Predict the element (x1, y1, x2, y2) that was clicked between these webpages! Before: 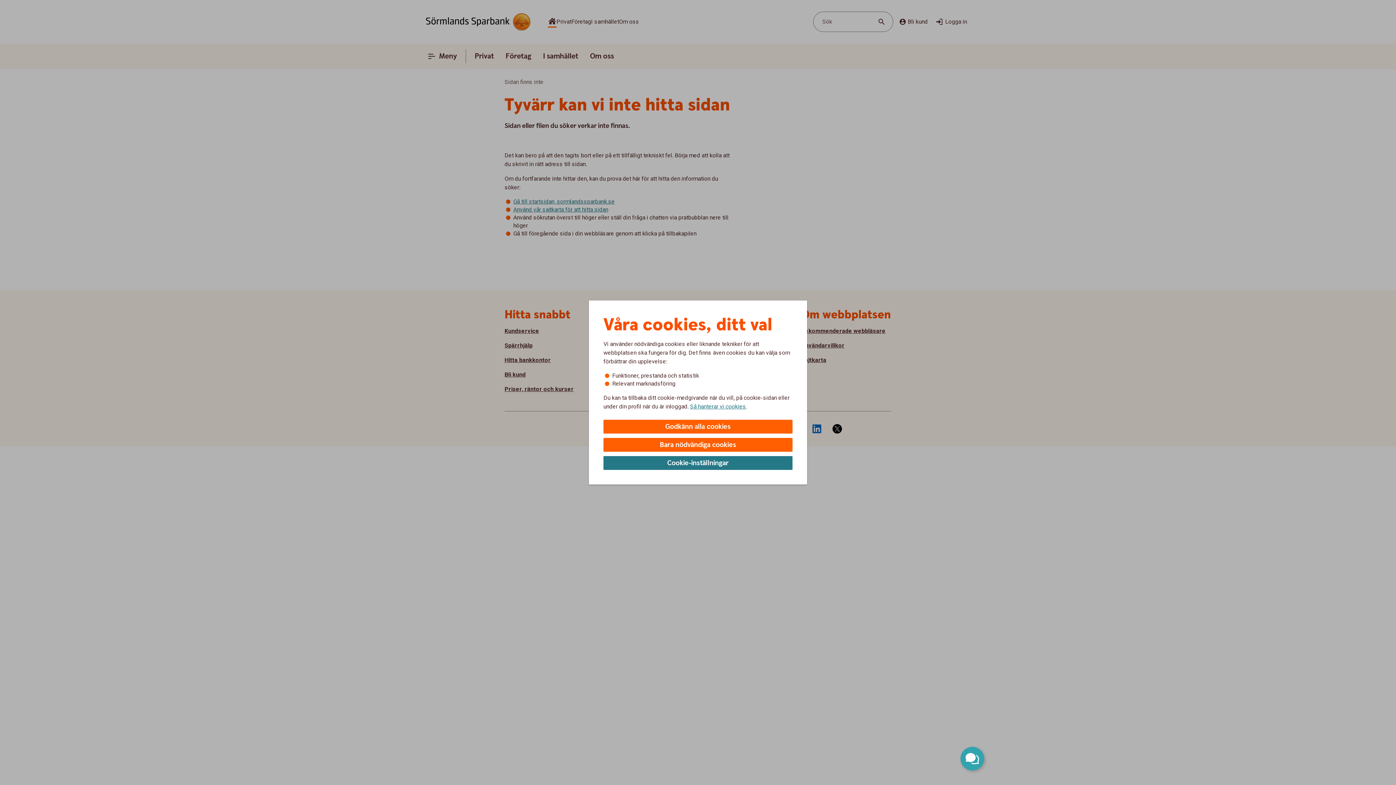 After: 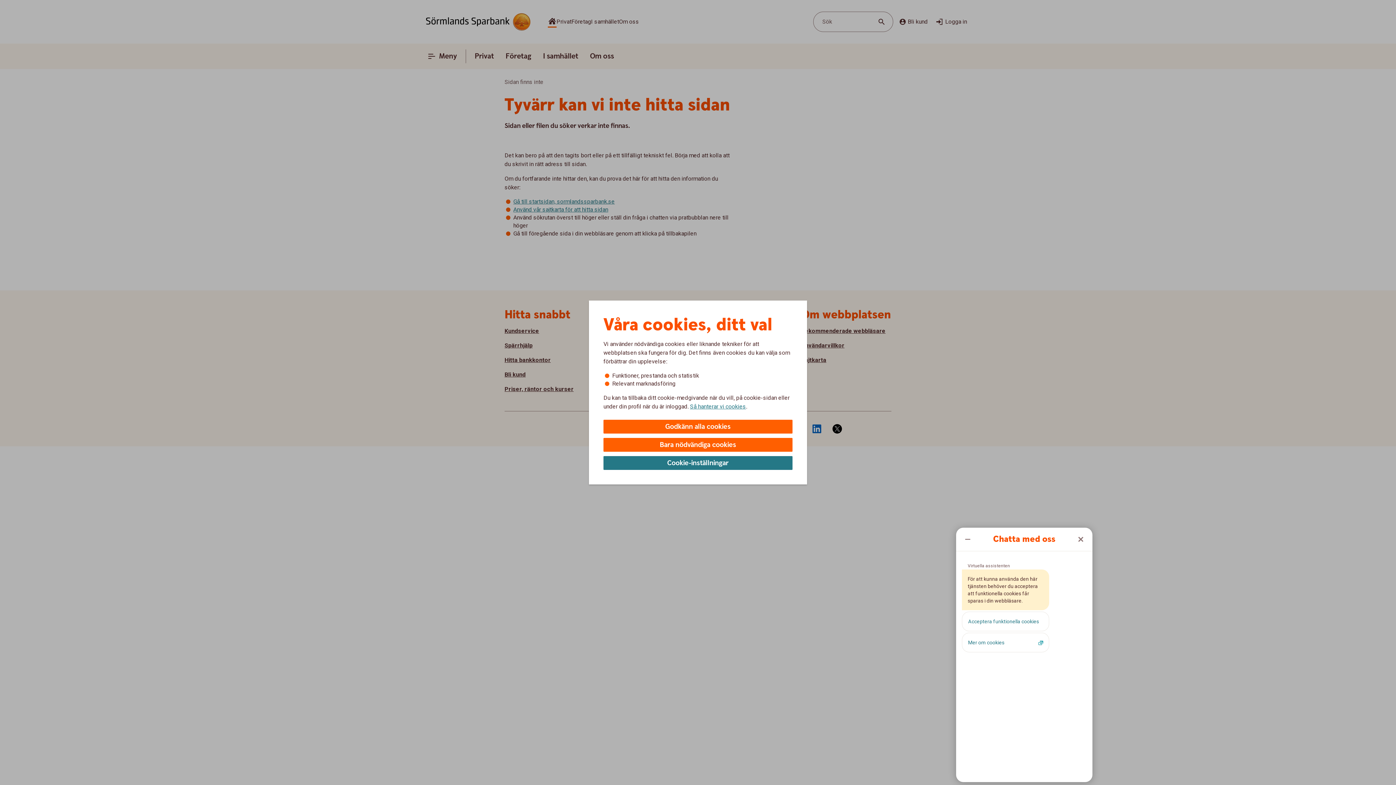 Action: bbox: (960, 747, 984, 770) label: Öppna chatt